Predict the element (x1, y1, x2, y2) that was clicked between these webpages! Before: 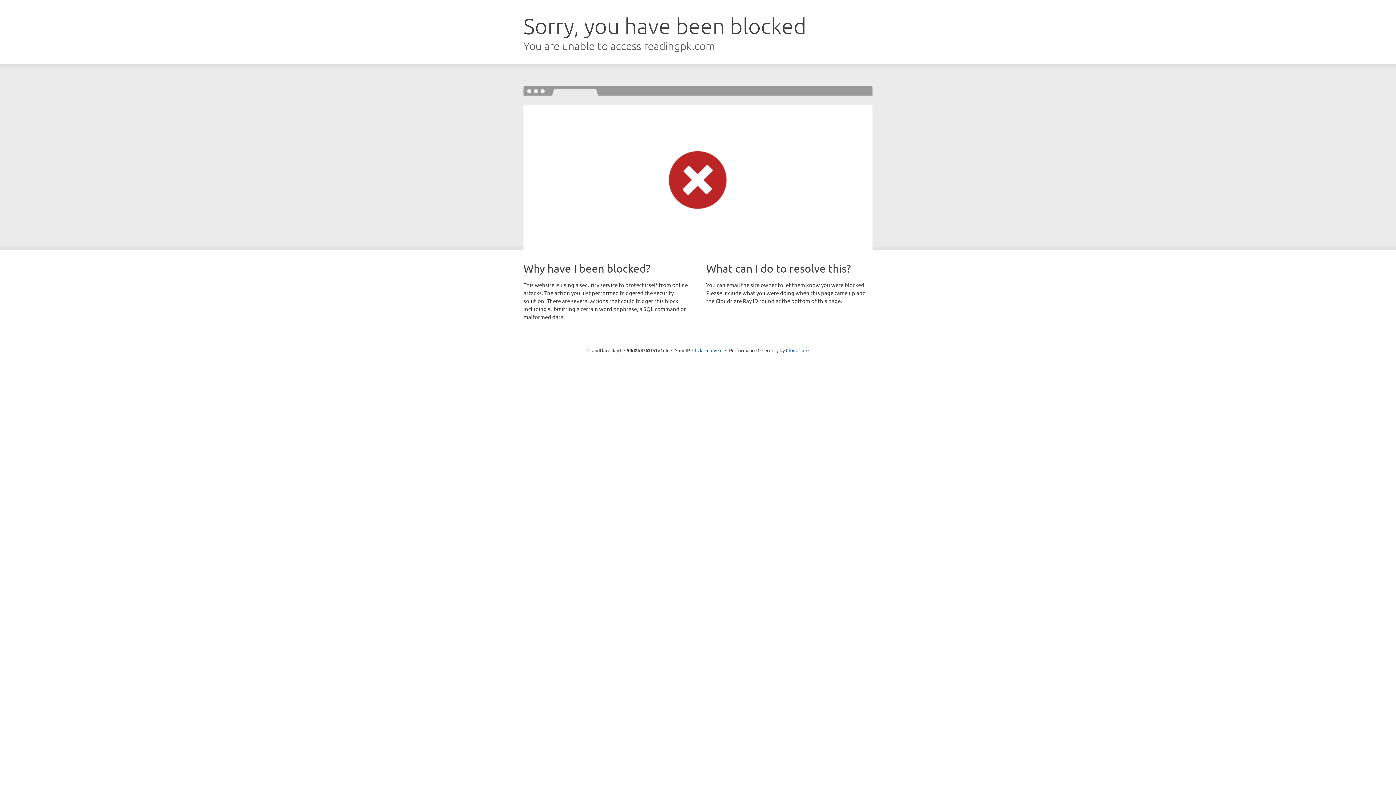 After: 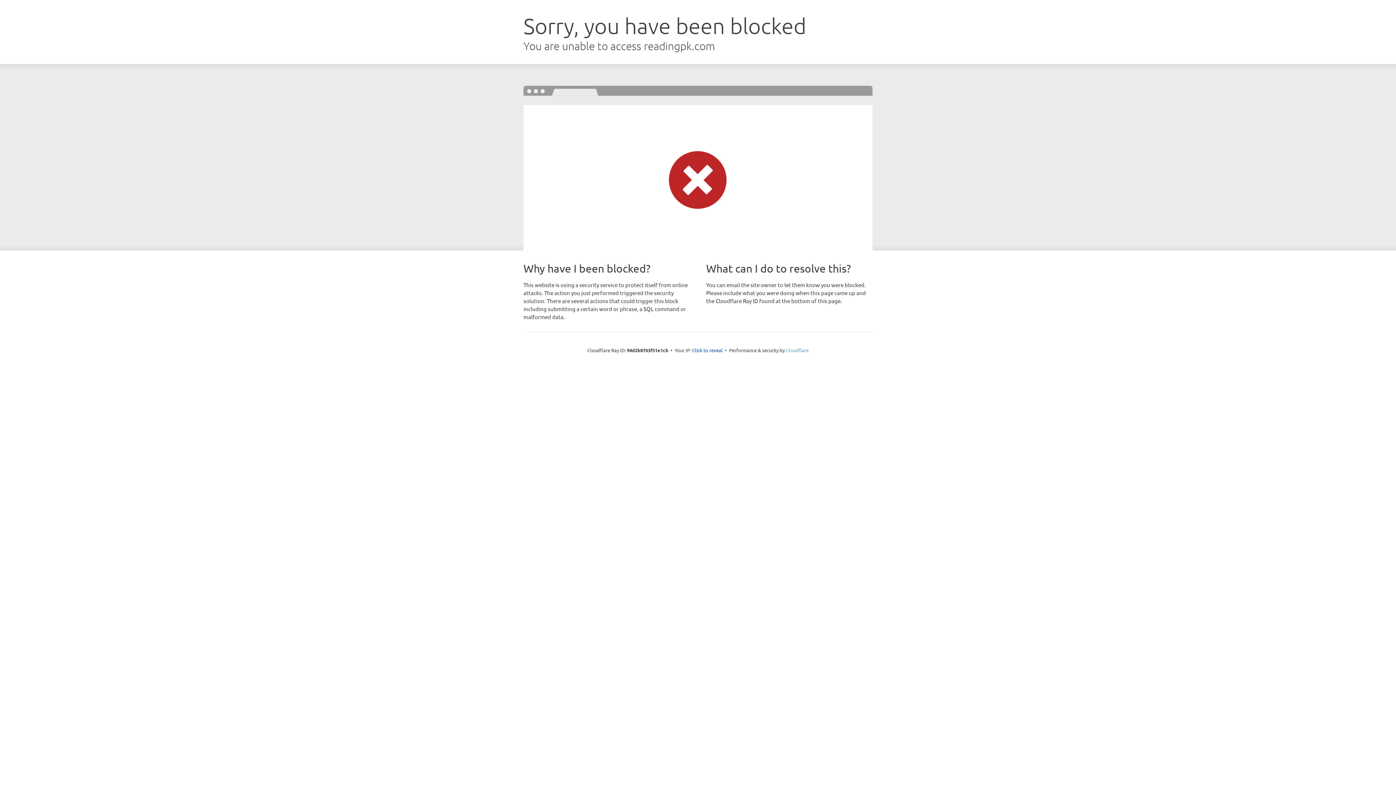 Action: bbox: (786, 347, 808, 353) label: Cloudflare